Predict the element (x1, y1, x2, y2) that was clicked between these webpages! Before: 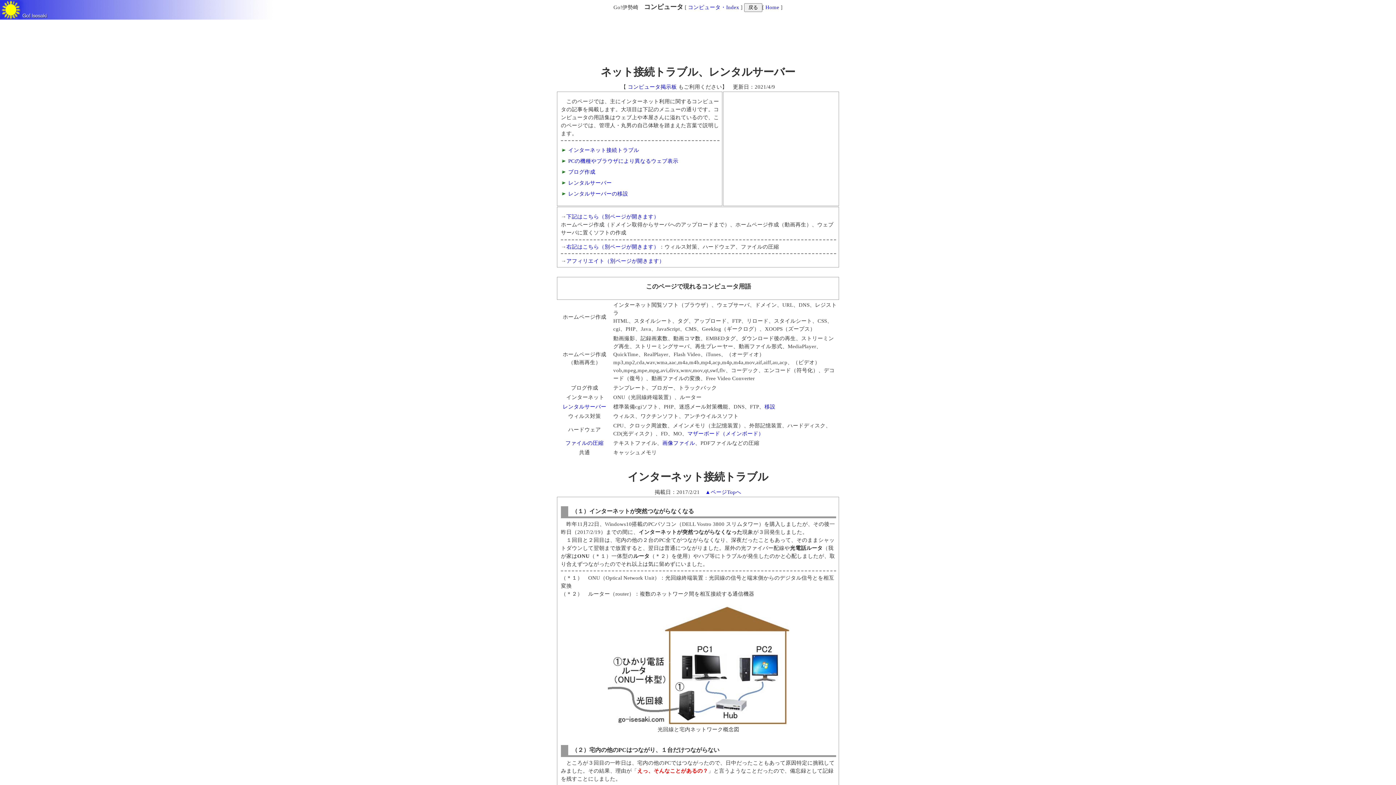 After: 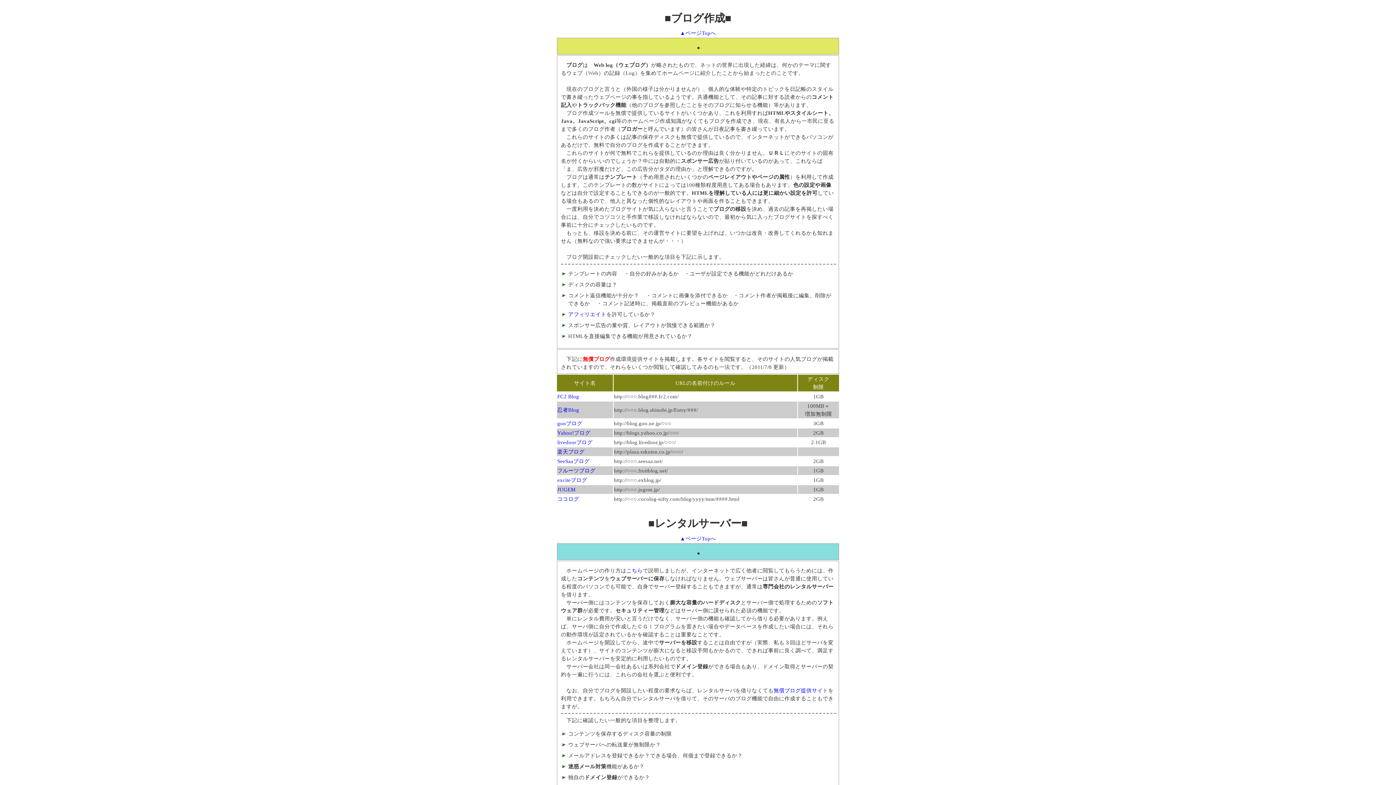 Action: bbox: (568, 169, 595, 175) label: ブログ作成